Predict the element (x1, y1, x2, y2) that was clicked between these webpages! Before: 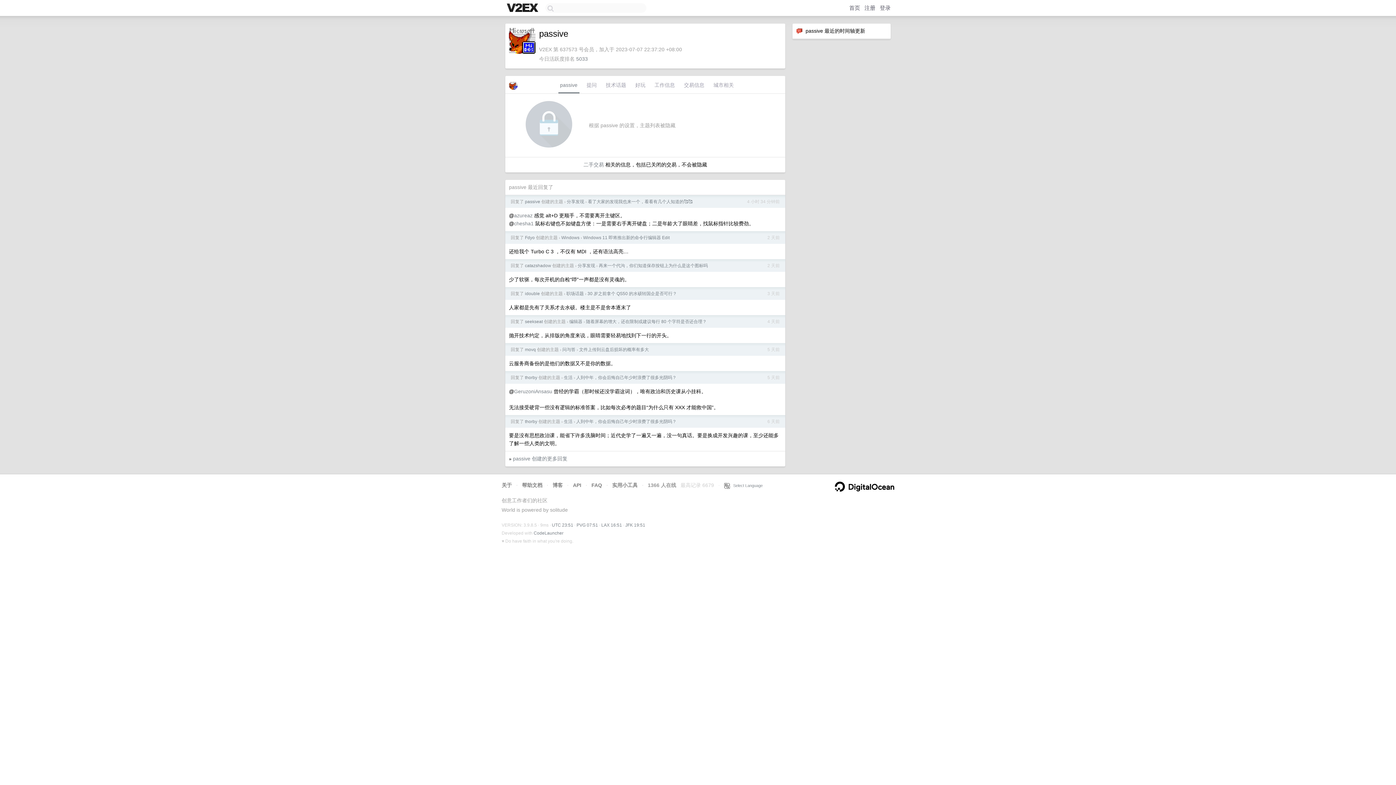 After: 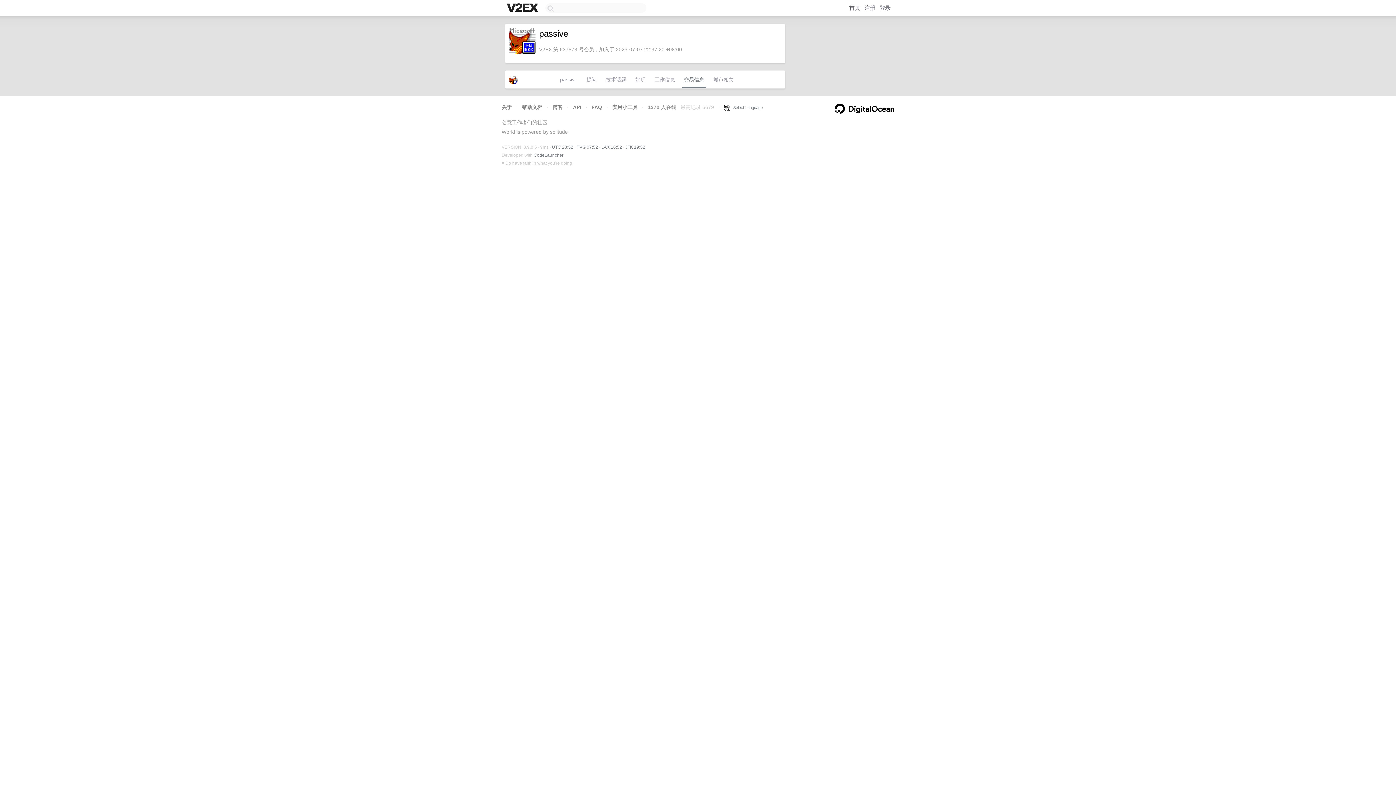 Action: label: 二手交易 bbox: (583, 161, 604, 167)